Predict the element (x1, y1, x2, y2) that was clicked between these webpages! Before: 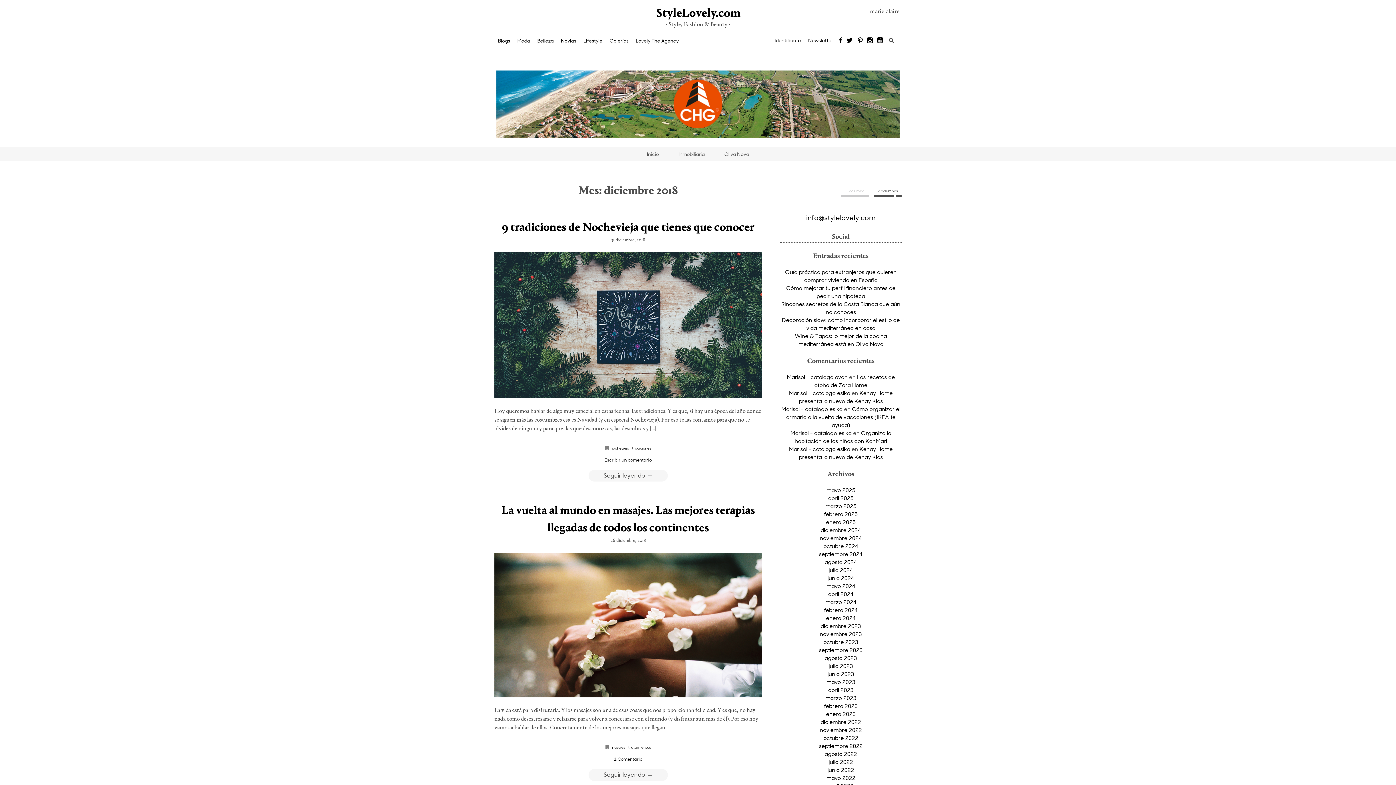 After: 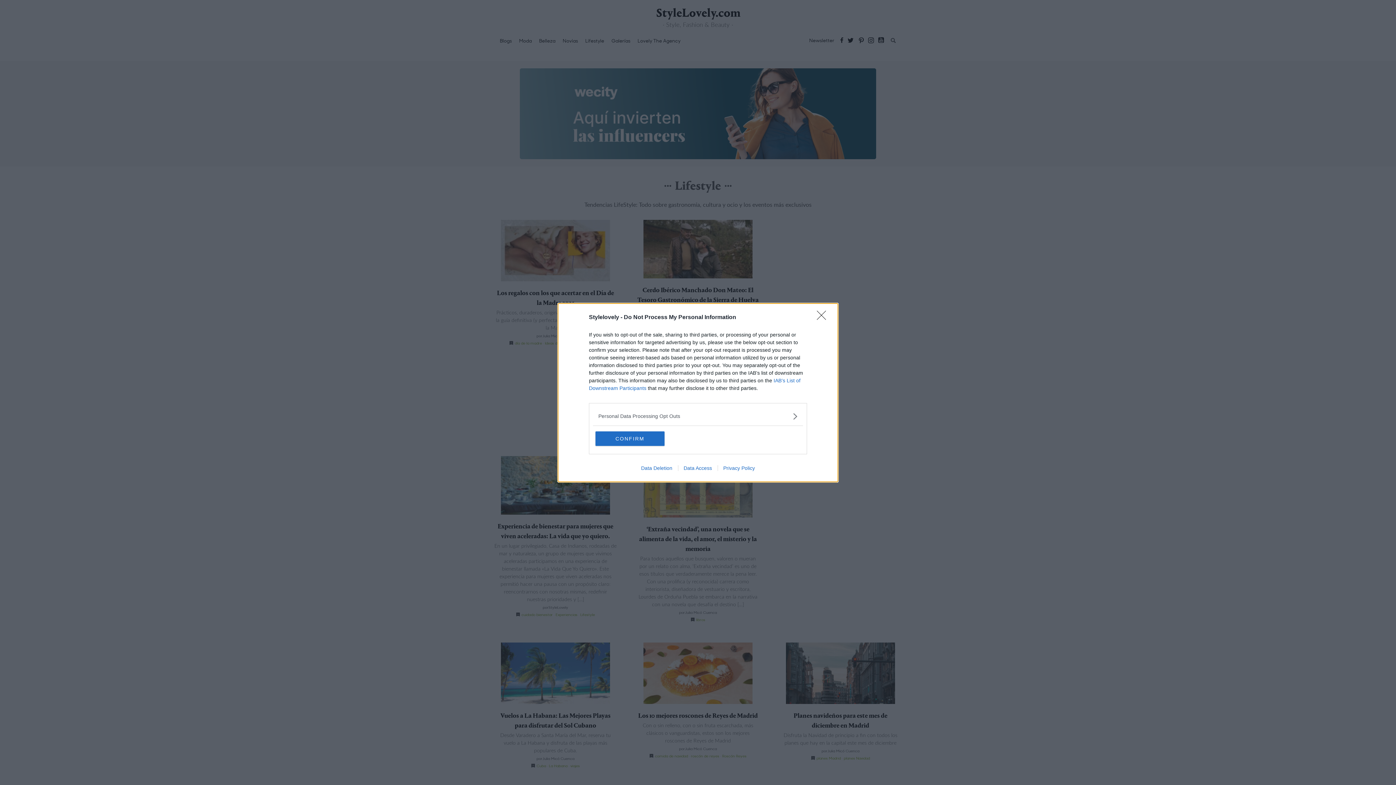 Action: bbox: (580, 37, 606, 48) label: Lifestyle